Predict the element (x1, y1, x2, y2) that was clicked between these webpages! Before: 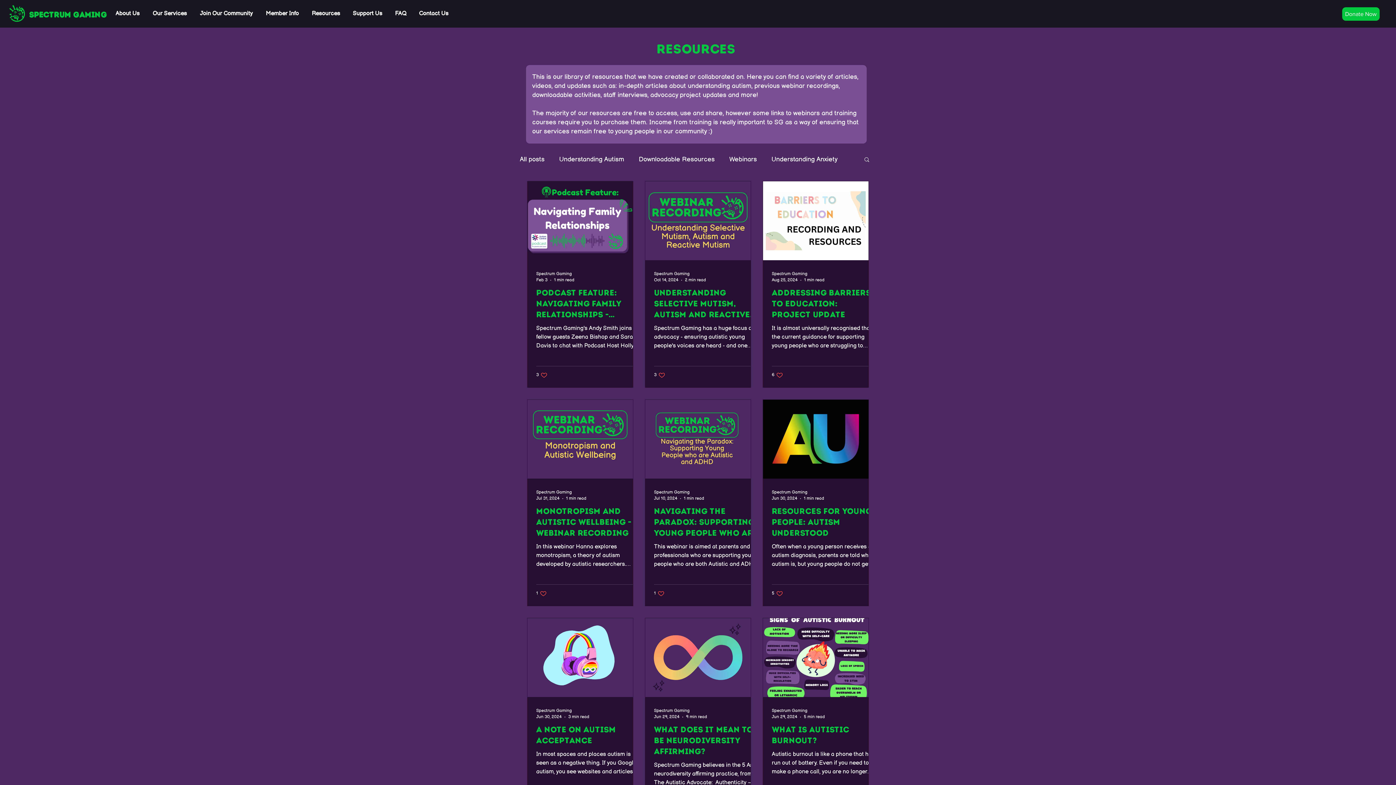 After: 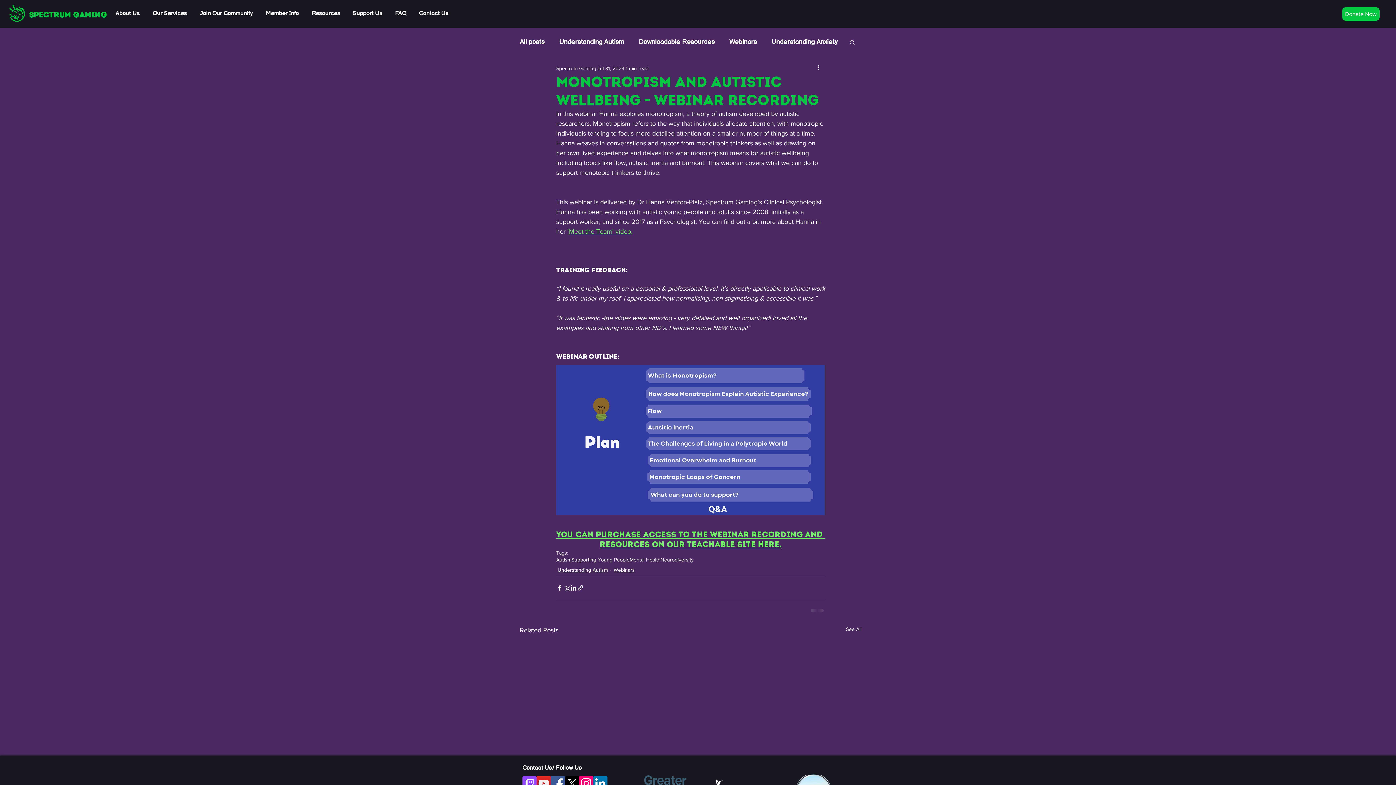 Action: label: Monotropism and Autistic Wellbeing - Webinar Recording bbox: (536, 506, 641, 538)